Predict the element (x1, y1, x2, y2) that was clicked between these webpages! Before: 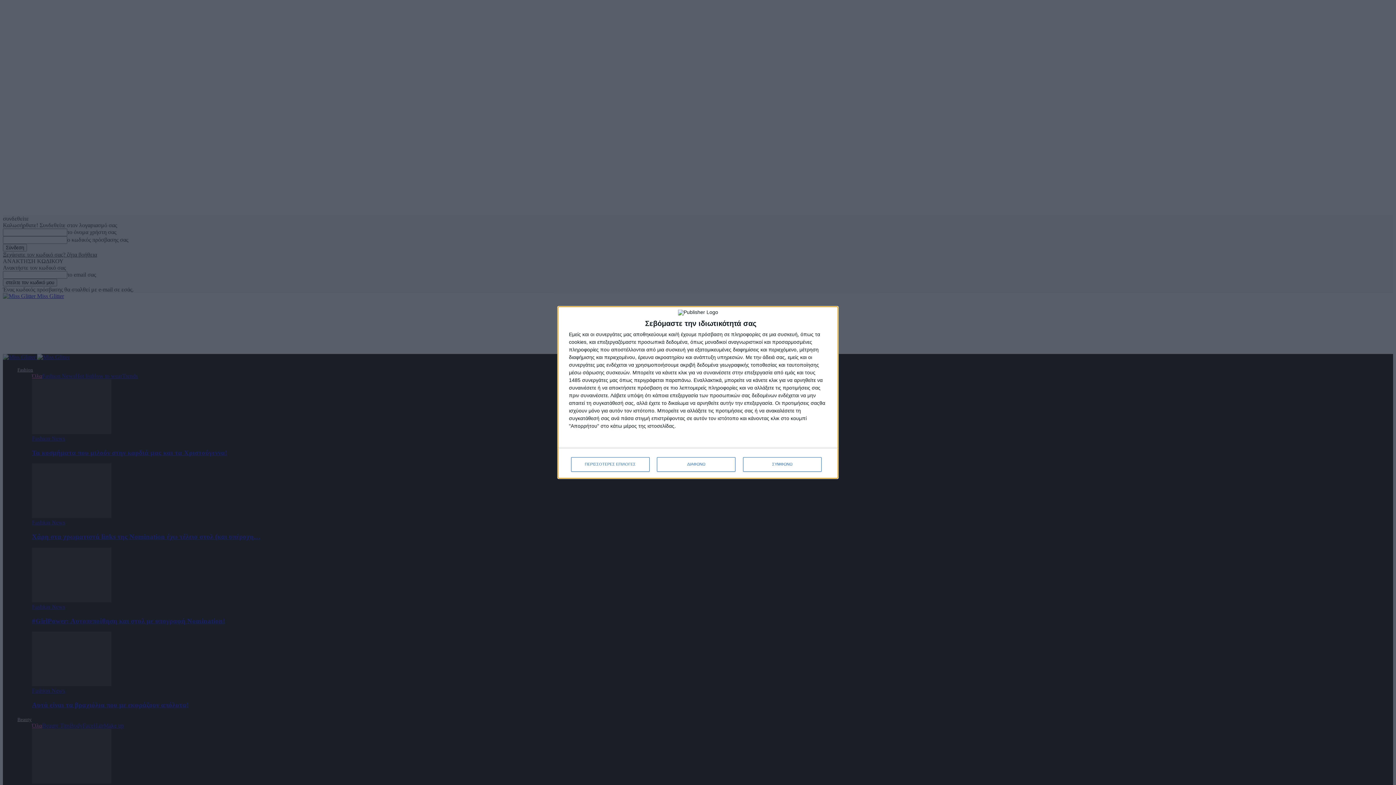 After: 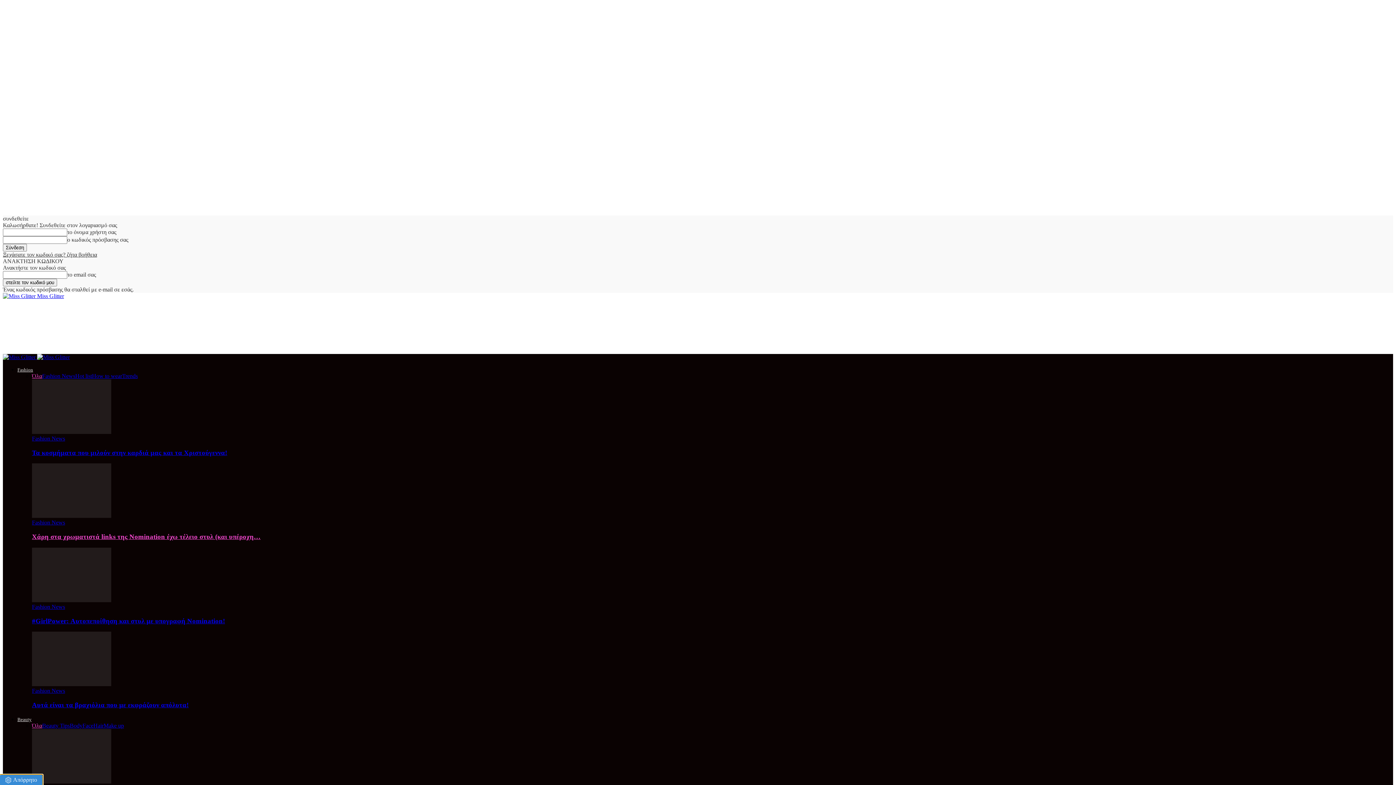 Action: bbox: (743, 457, 821, 471) label: ΣΥΜΦΩΝΩ